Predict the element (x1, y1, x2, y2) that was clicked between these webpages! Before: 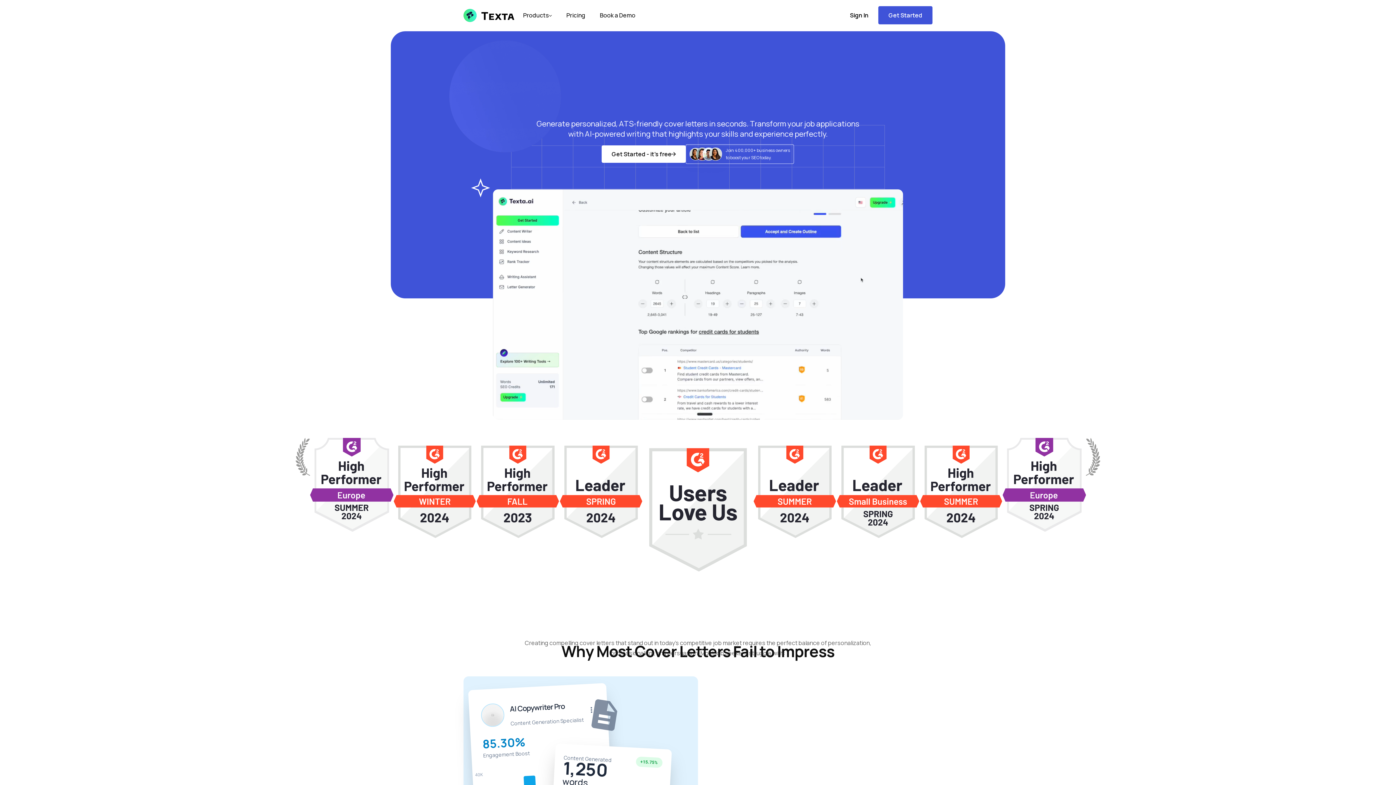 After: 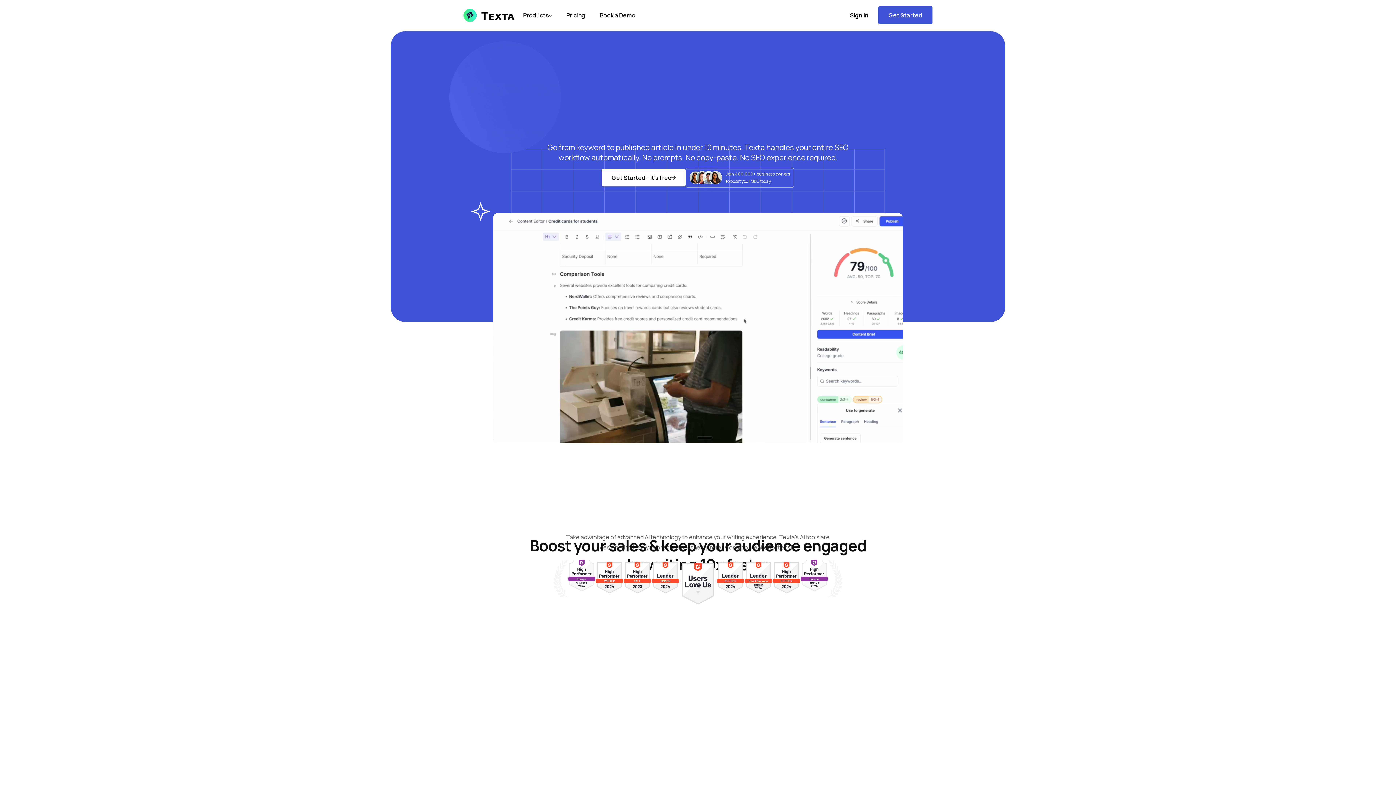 Action: bbox: (463, 8, 515, 22)